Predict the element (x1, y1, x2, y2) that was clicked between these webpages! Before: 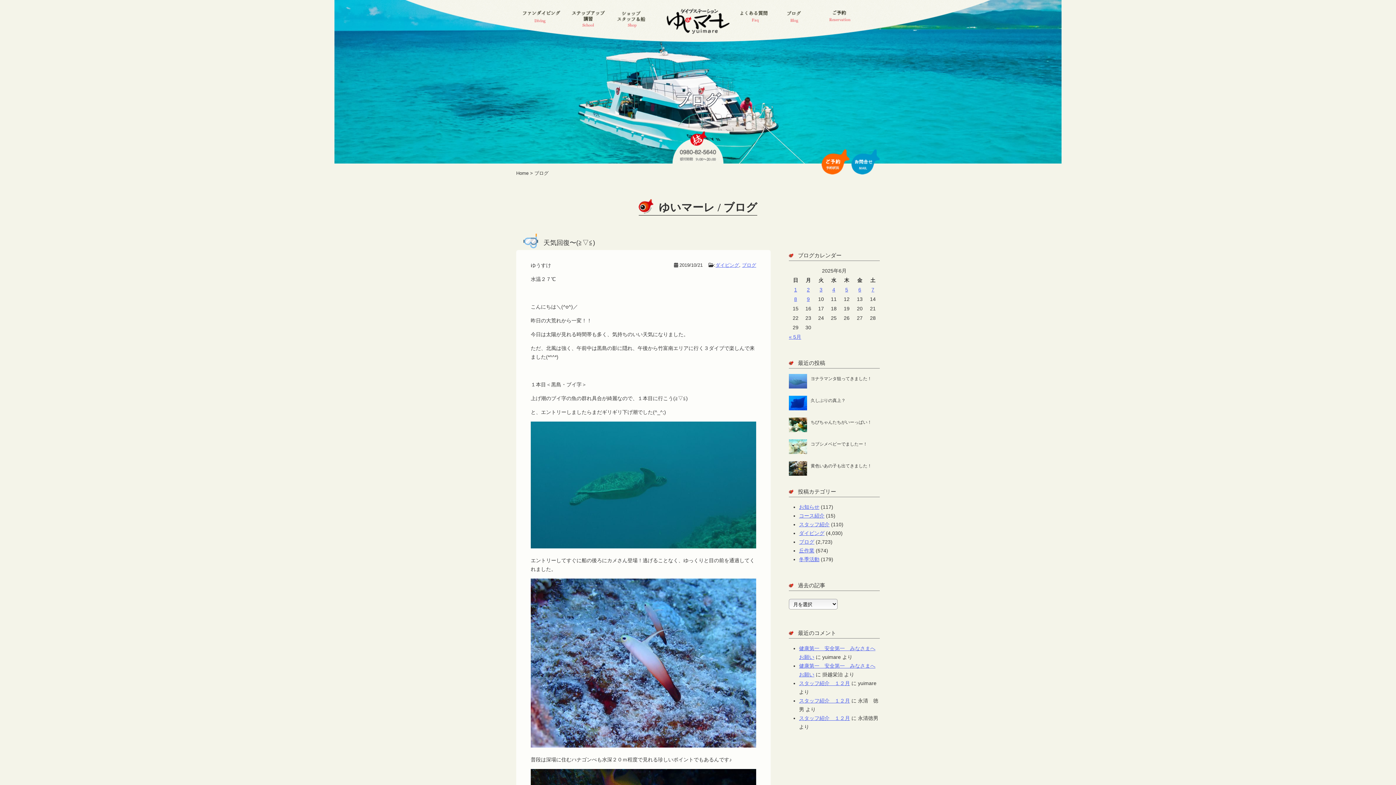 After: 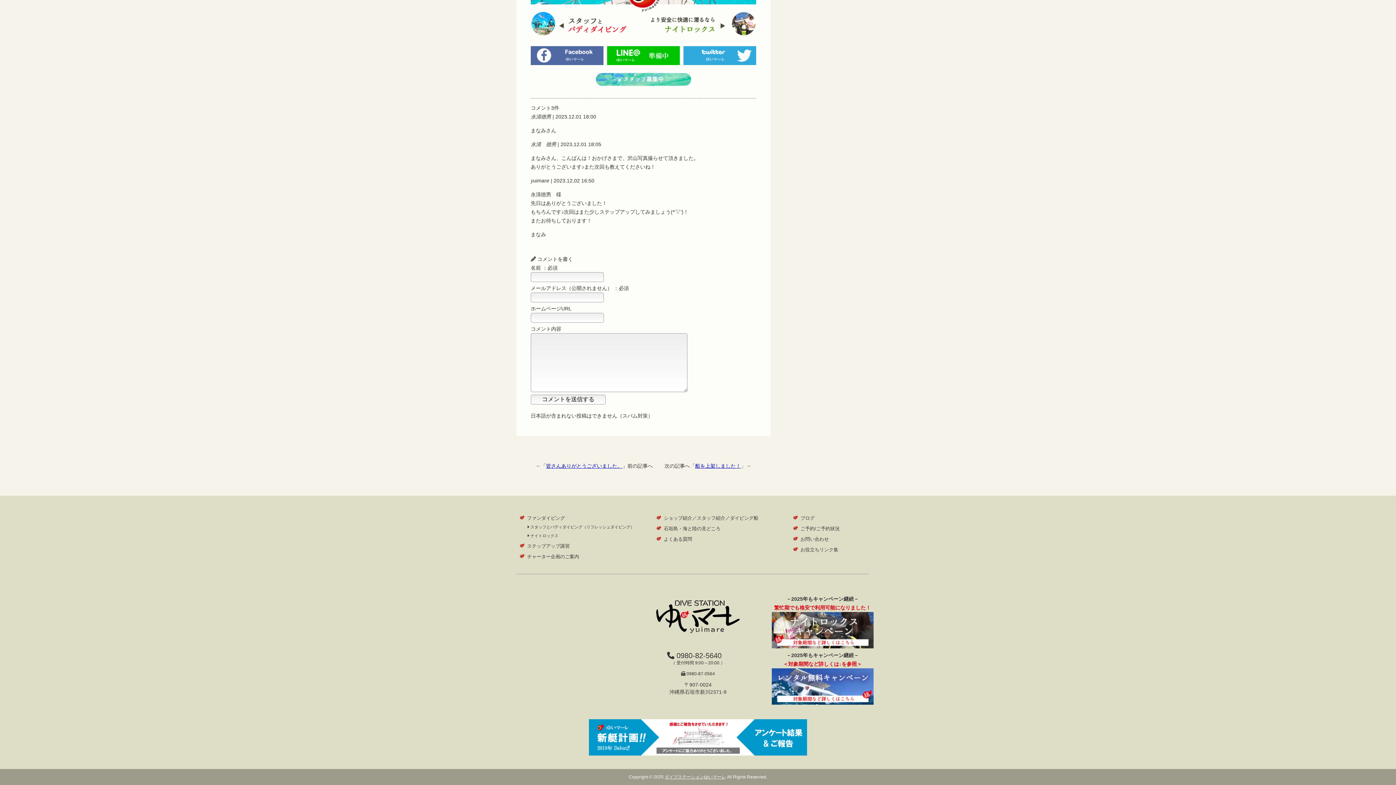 Action: bbox: (799, 698, 850, 703) label: スタッフ紹介　１２月